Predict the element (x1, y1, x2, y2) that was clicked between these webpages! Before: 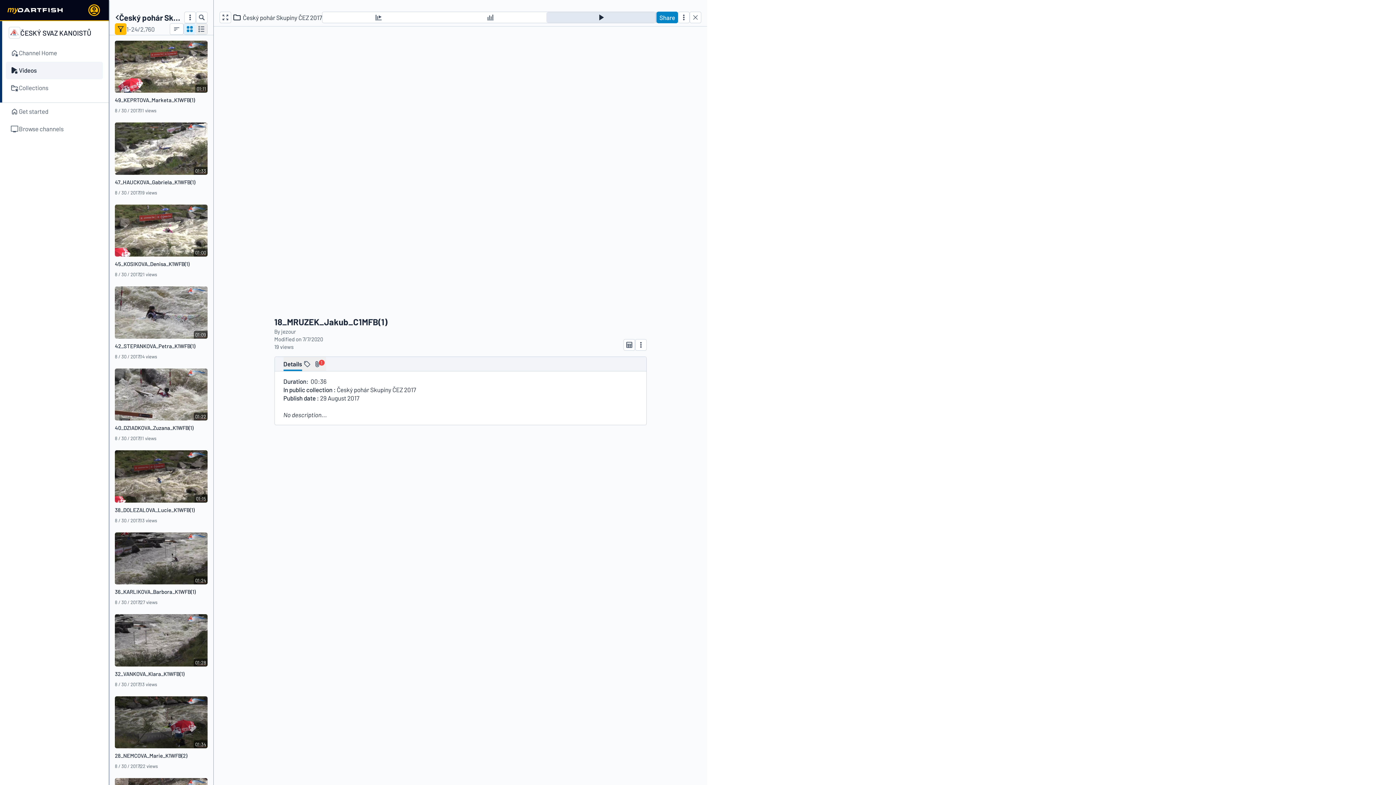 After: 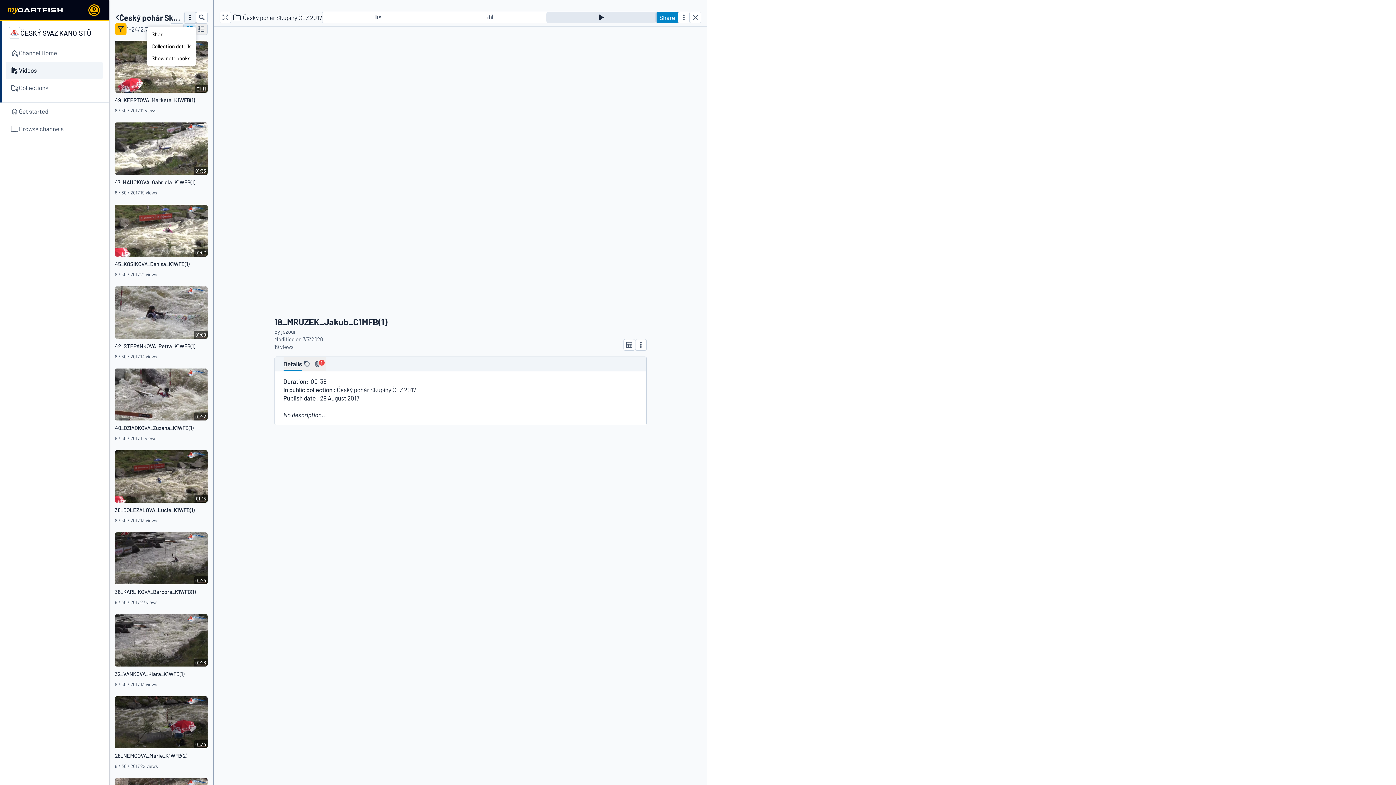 Action: bbox: (184, 11, 196, 23)